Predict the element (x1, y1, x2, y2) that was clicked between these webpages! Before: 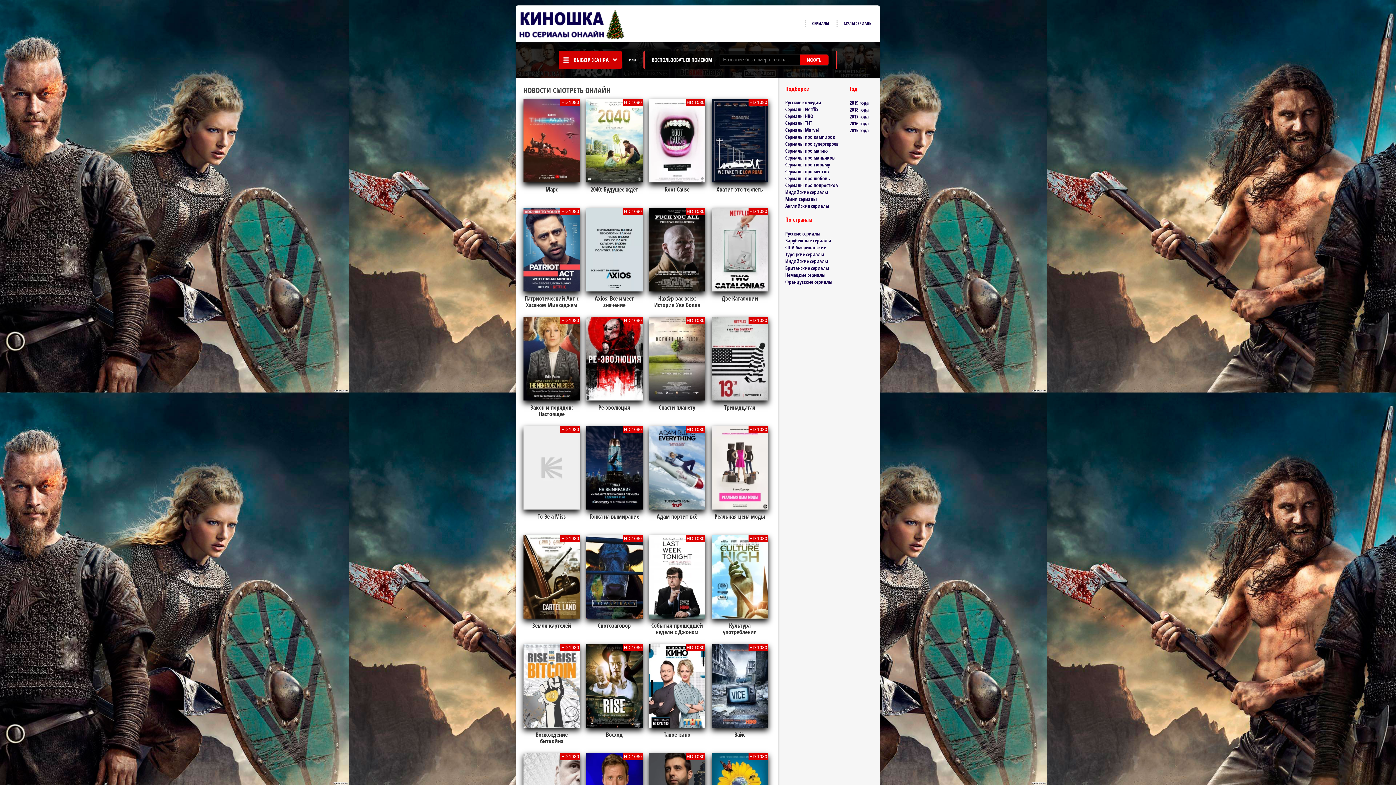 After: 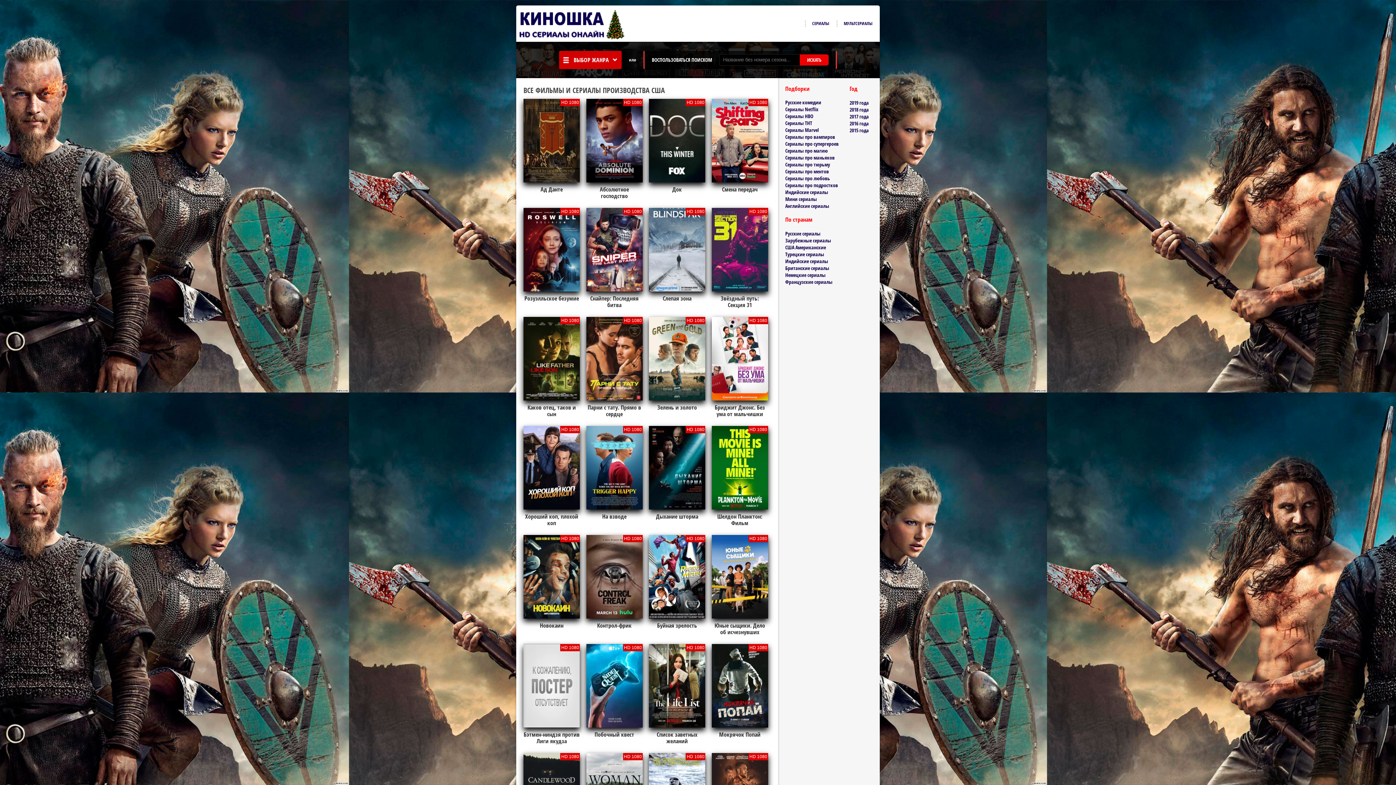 Action: bbox: (785, 244, 826, 250) label: США Американские